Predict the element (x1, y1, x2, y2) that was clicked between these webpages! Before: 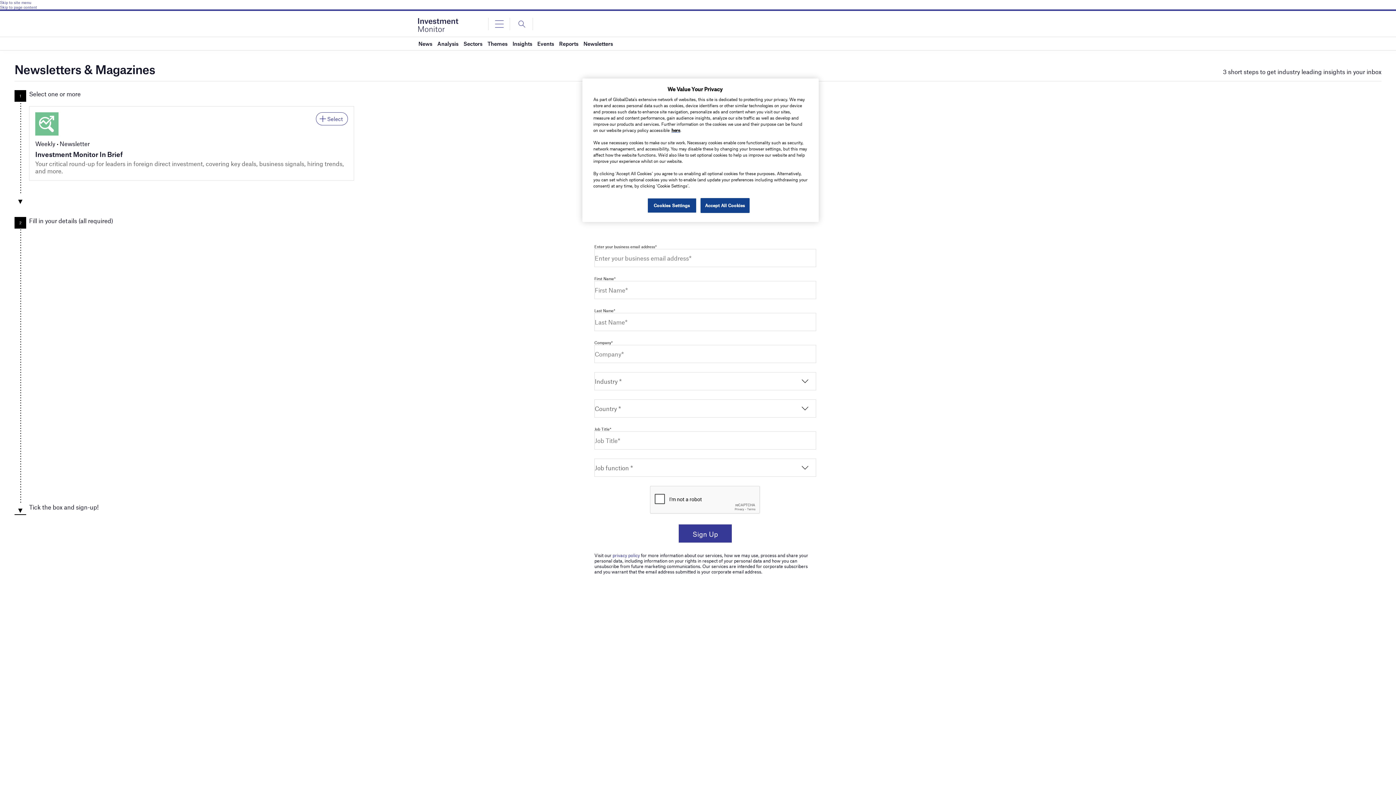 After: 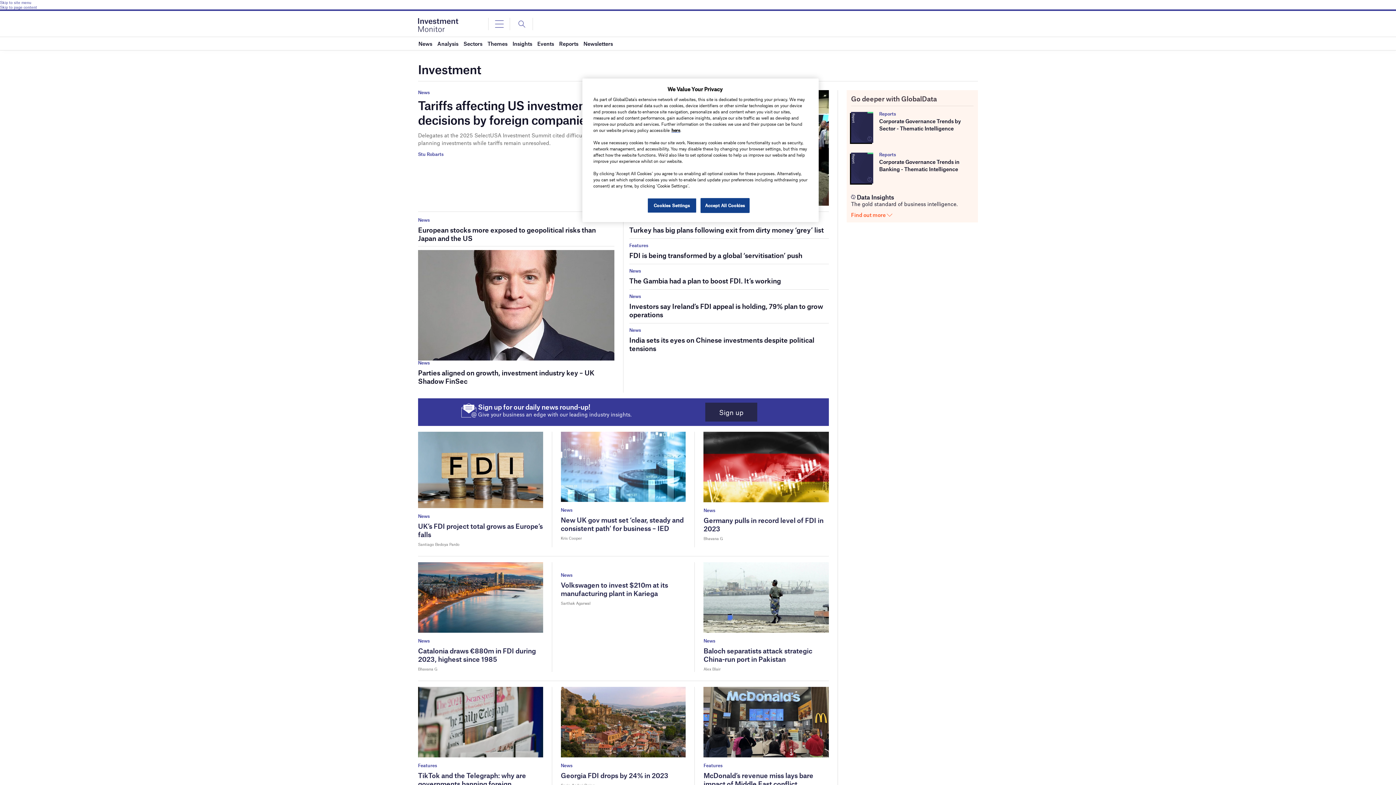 Action: label: Sectors bbox: (463, 37, 482, 50)